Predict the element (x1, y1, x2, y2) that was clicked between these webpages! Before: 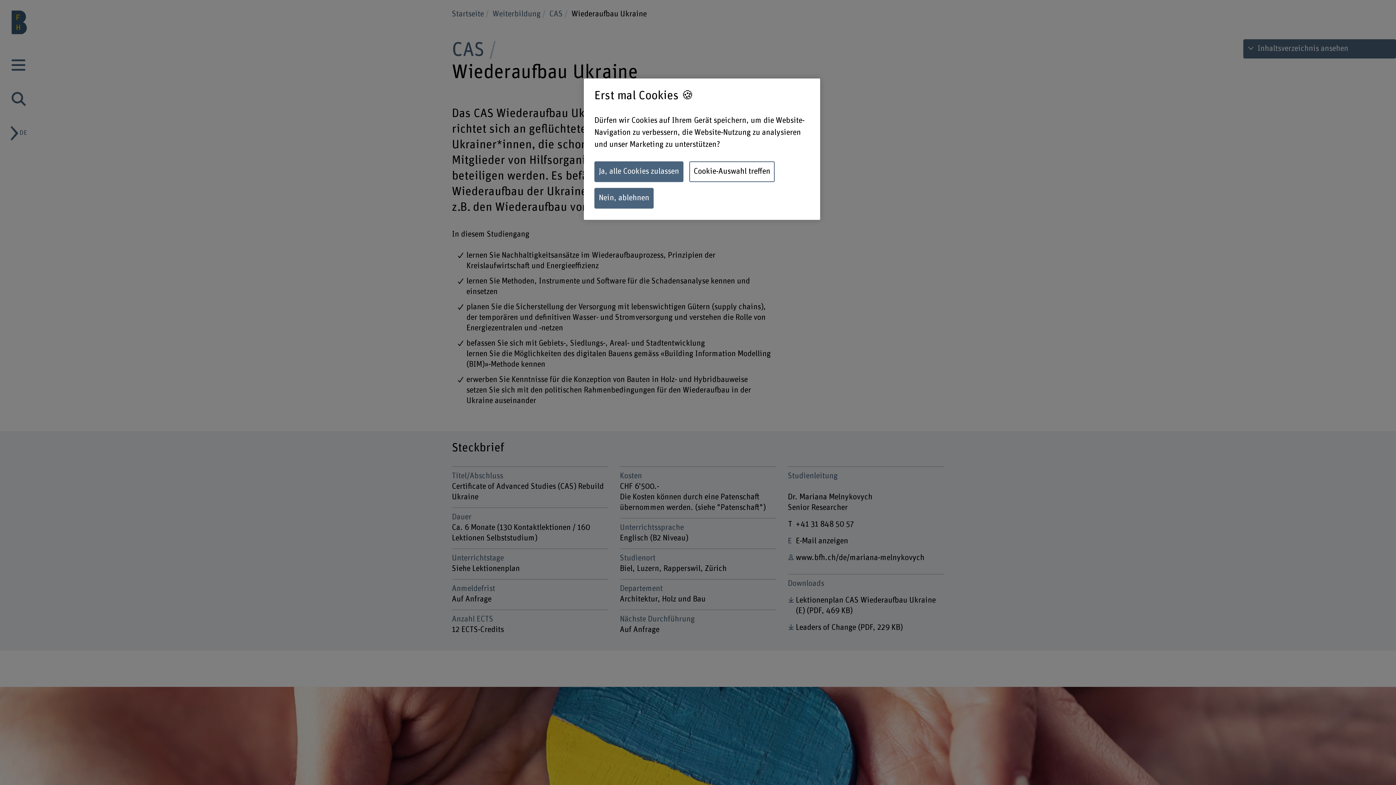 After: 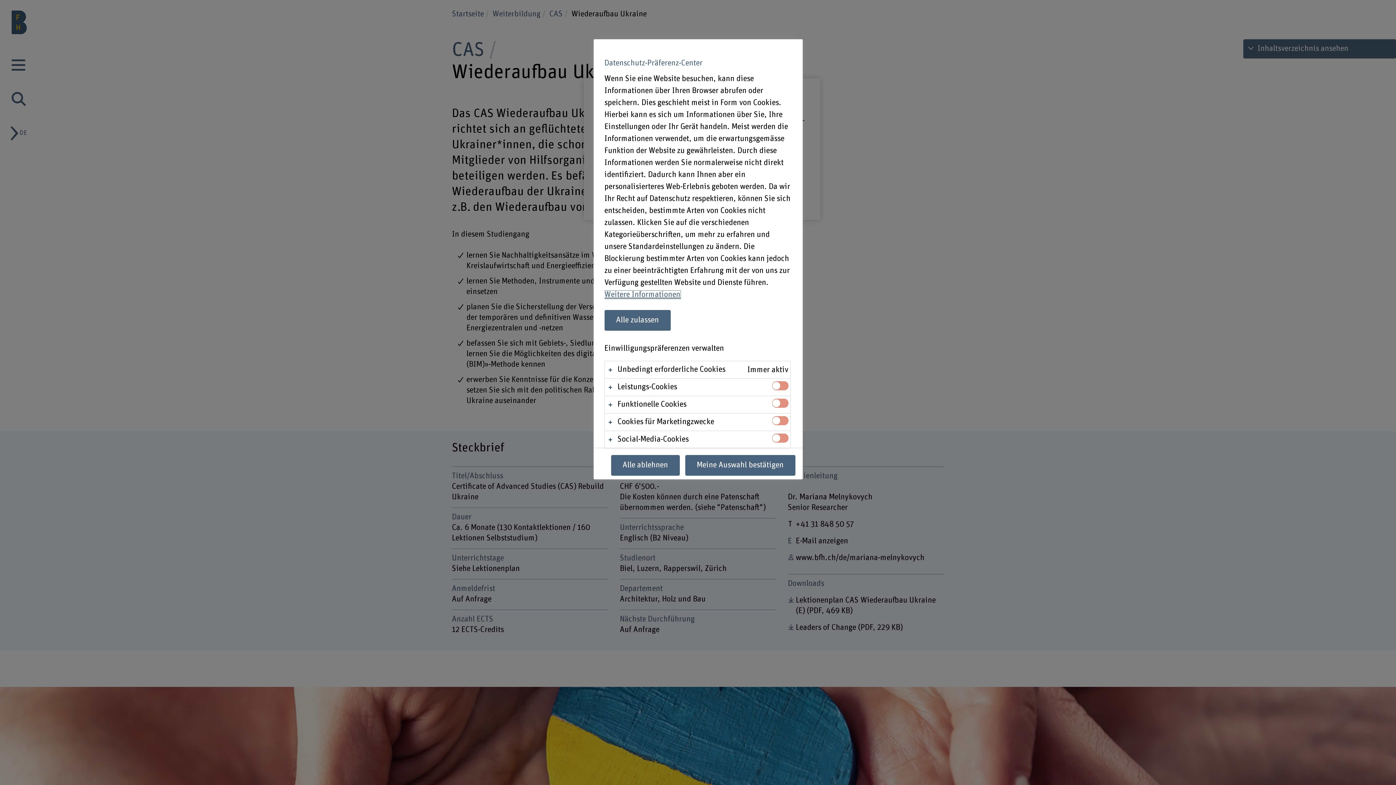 Action: label: Cookie-Auswahl treffen bbox: (689, 161, 774, 182)